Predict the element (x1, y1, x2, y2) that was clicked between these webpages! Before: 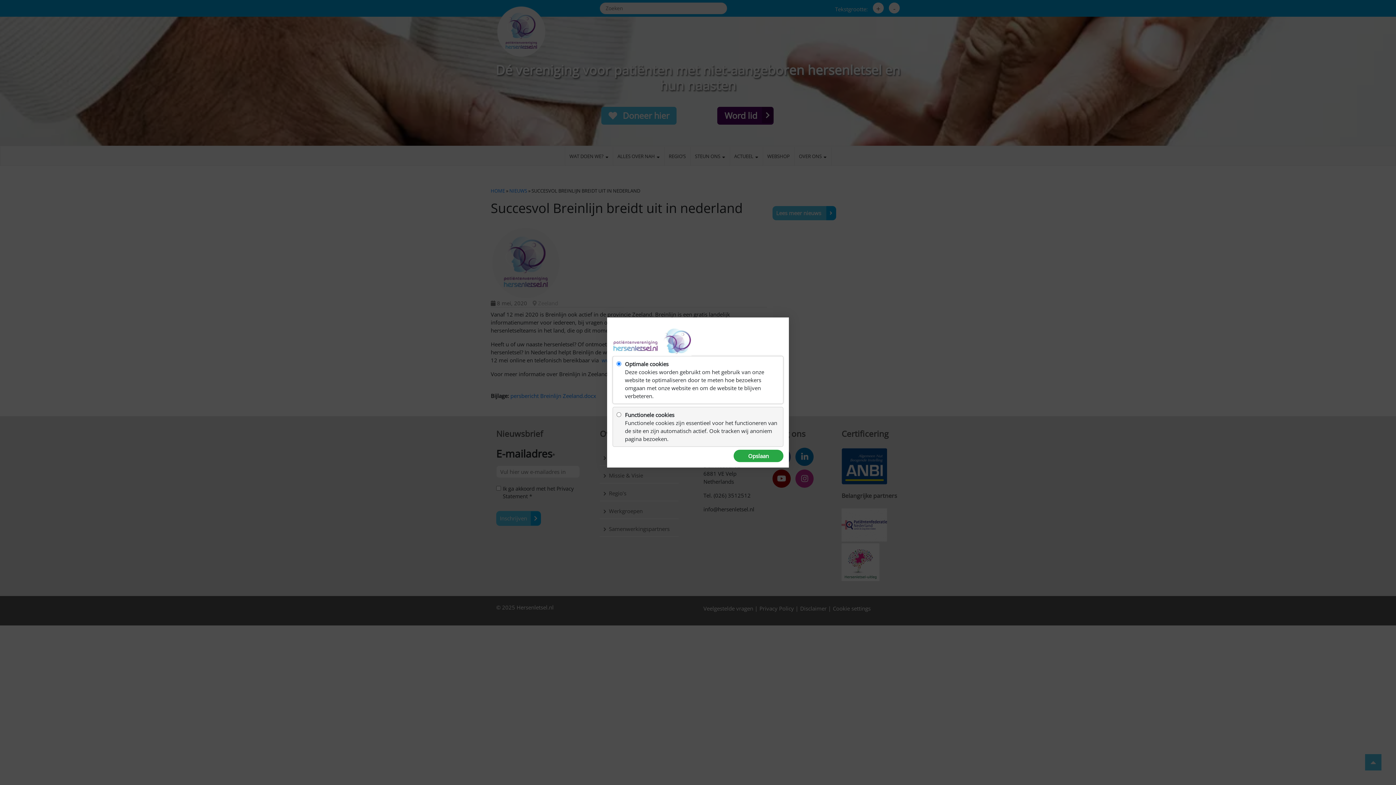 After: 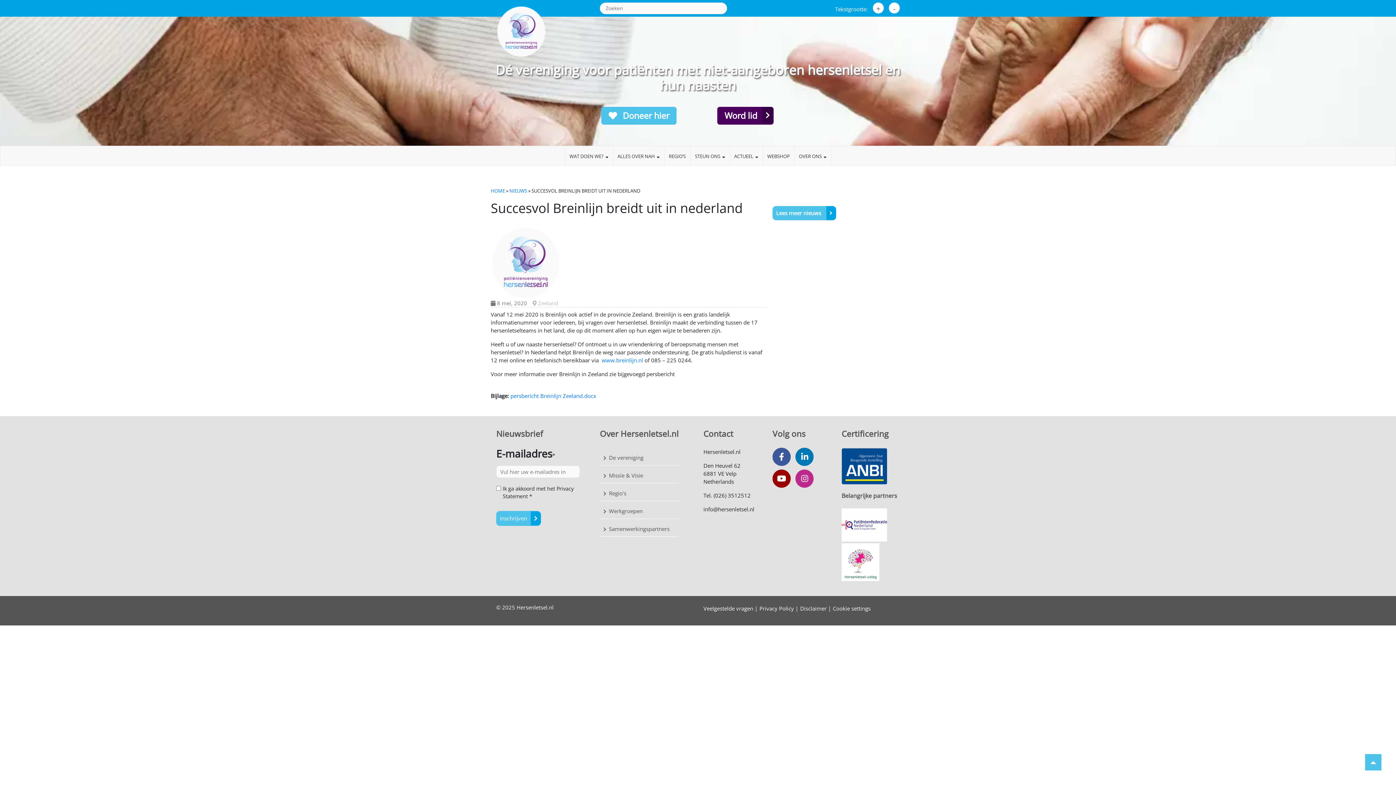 Action: bbox: (733, 450, 783, 462) label: Opslaan